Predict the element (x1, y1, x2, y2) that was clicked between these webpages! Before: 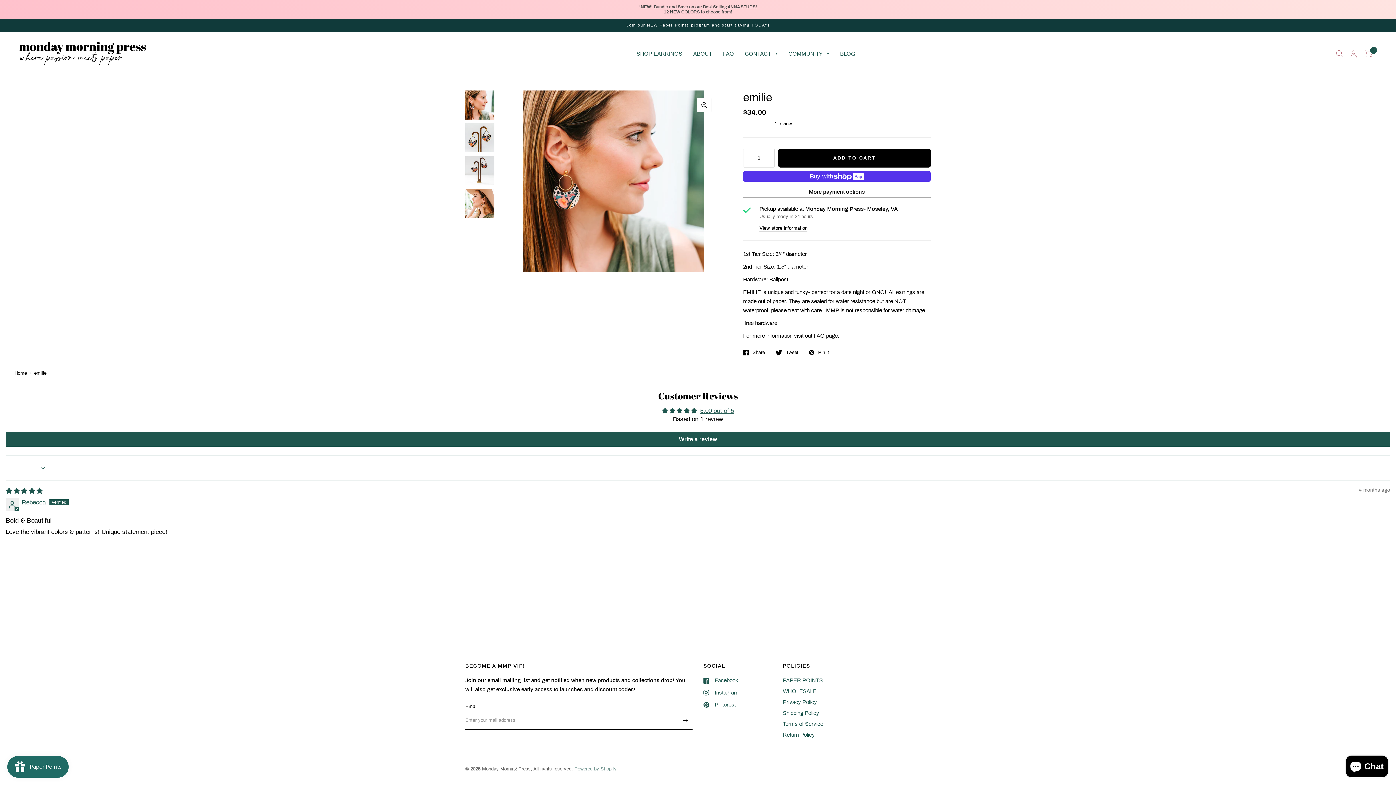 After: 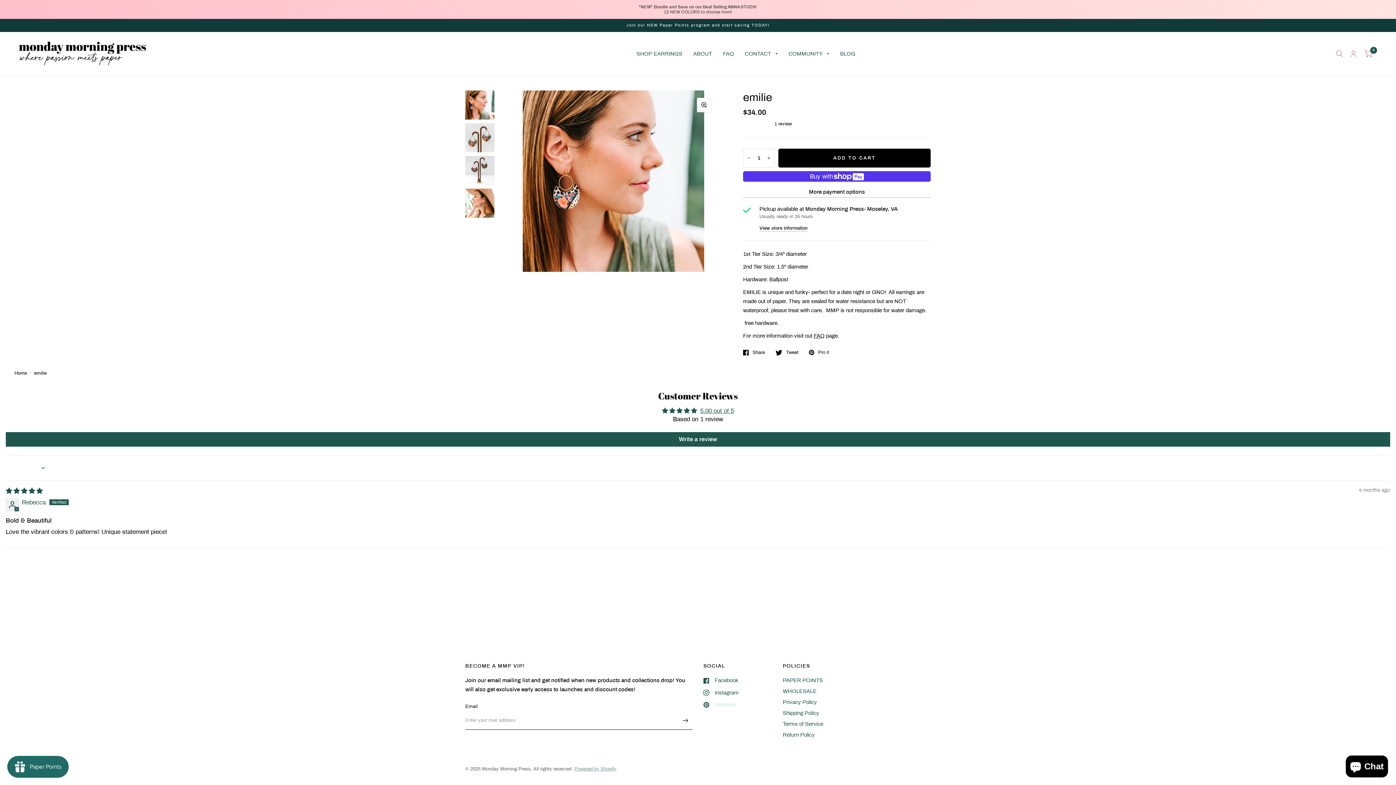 Action: bbox: (703, 700, 736, 709) label: Pinterest